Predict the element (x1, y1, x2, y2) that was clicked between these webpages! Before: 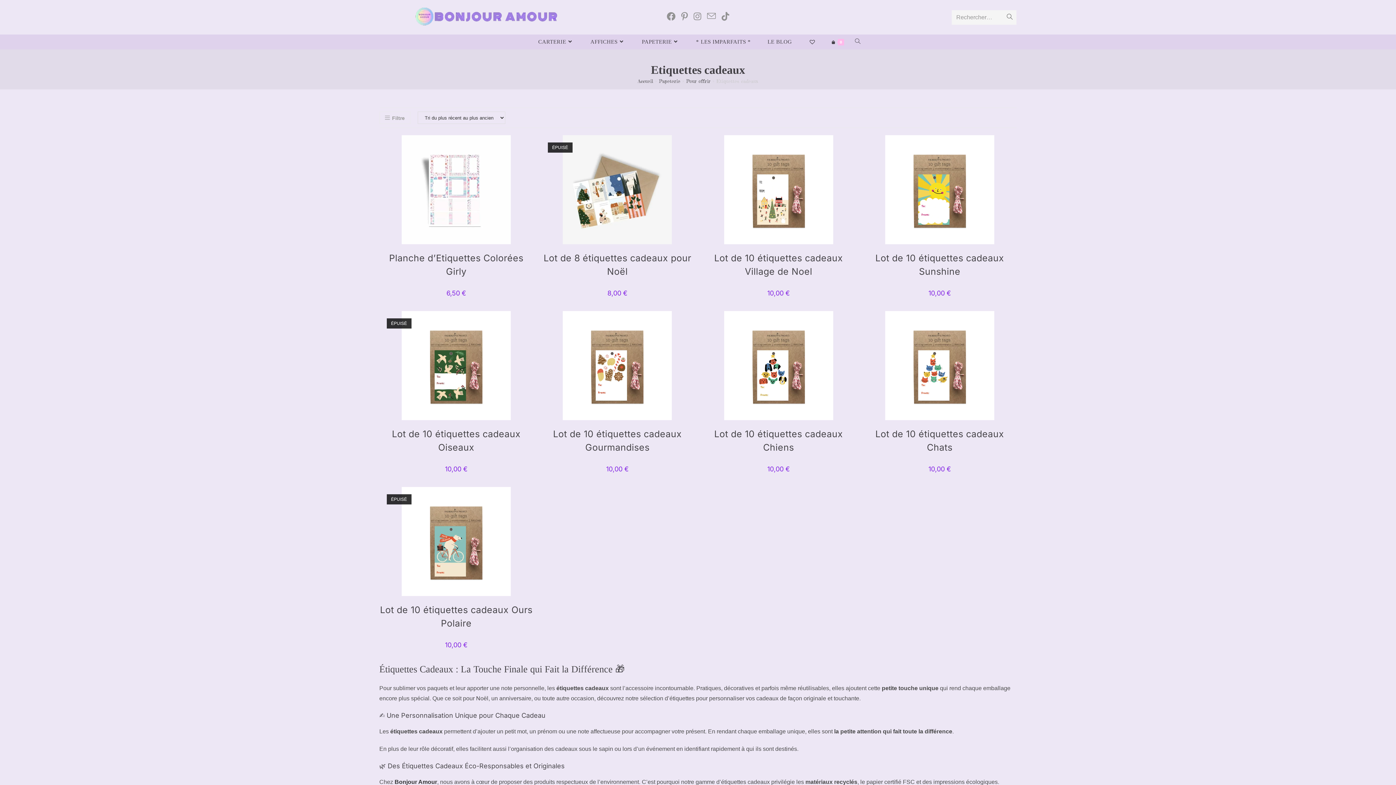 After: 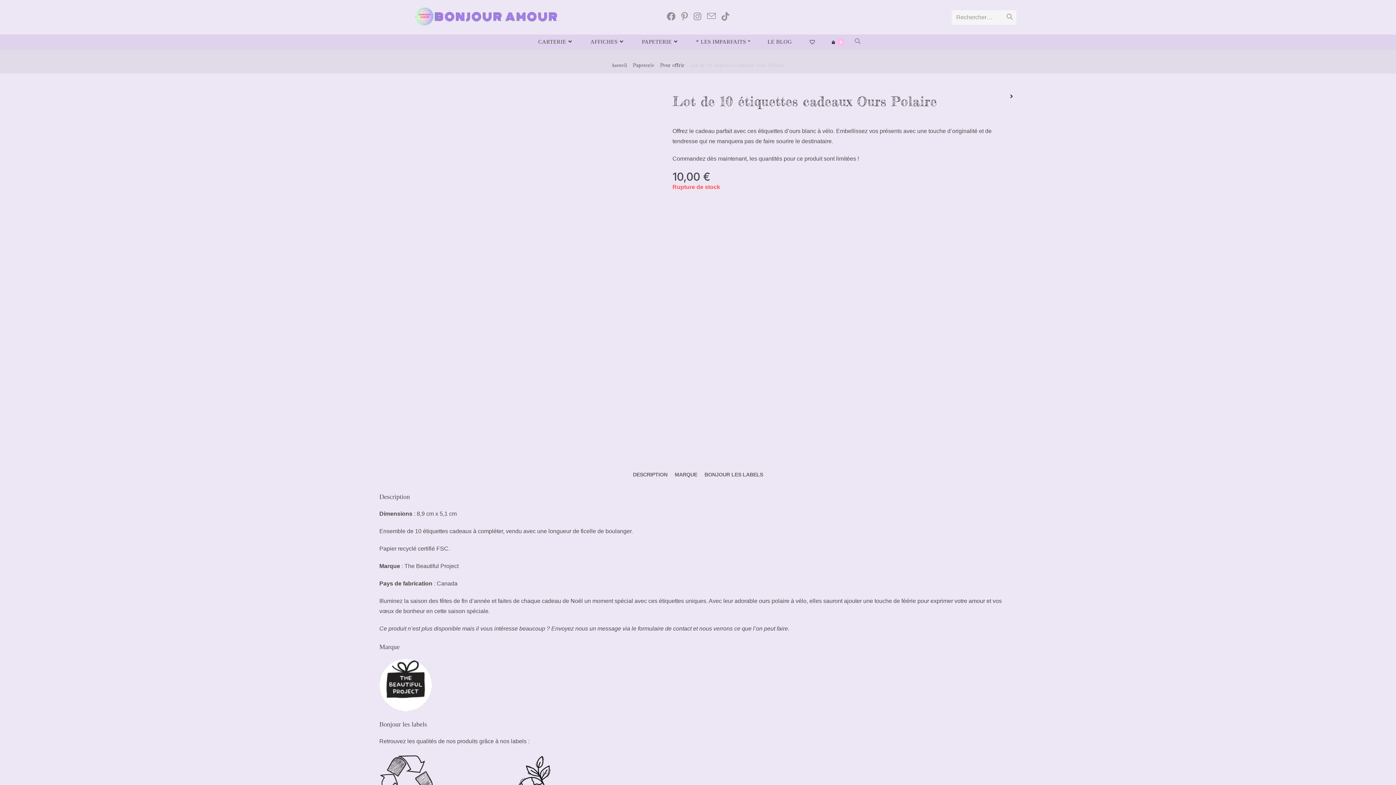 Action: label: Lot de 10 étiquettes cadeaux Ours Polaire bbox: (379, 603, 533, 630)